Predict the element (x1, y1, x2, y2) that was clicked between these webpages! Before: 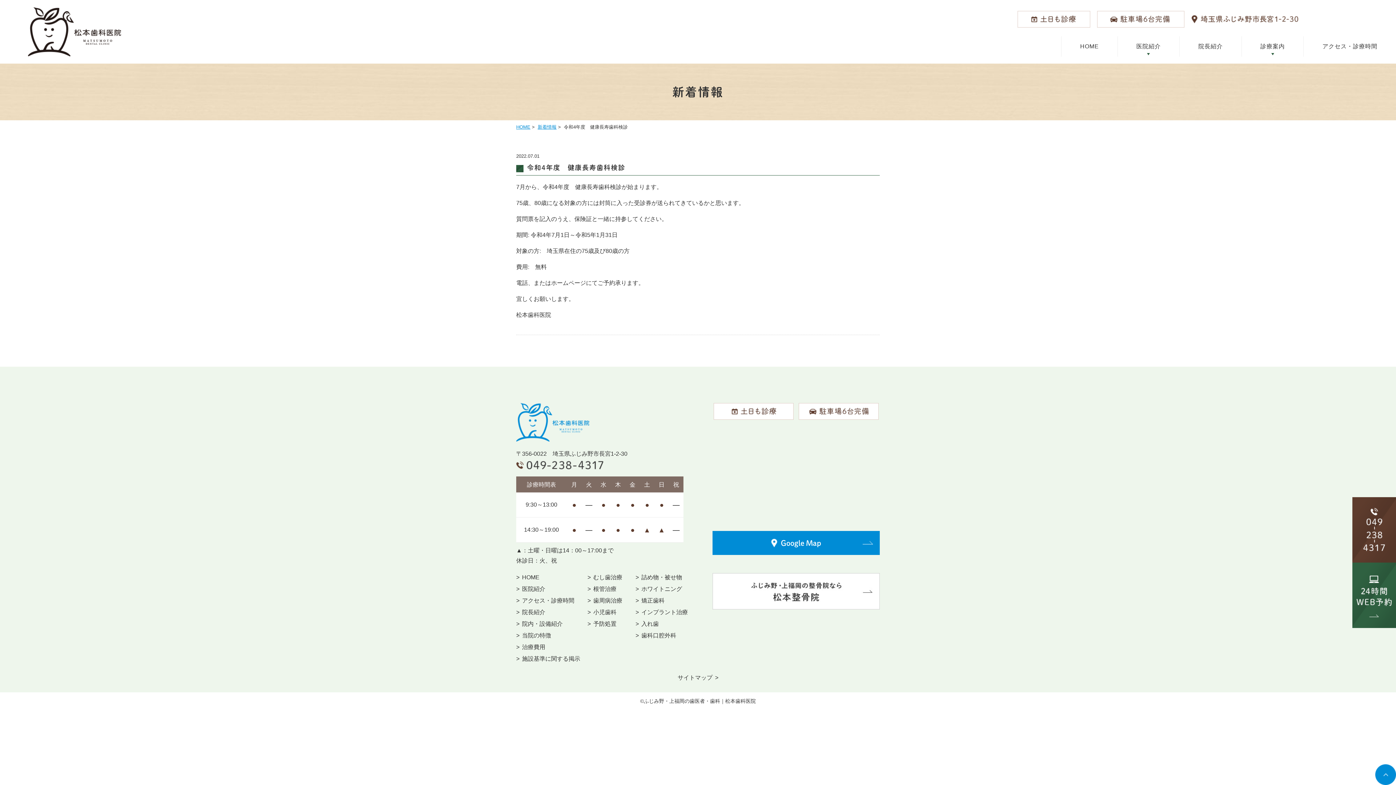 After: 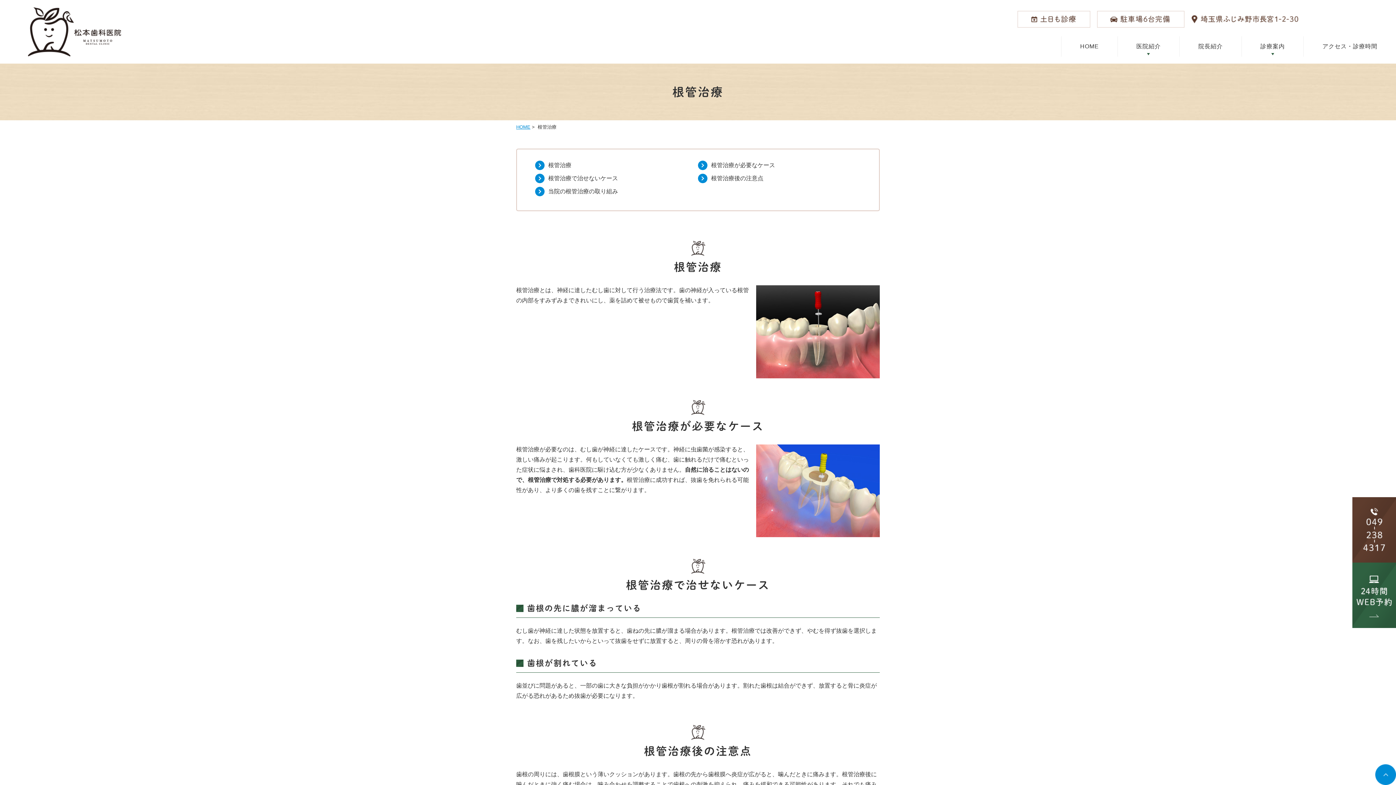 Action: bbox: (593, 586, 616, 592) label: 根管治療